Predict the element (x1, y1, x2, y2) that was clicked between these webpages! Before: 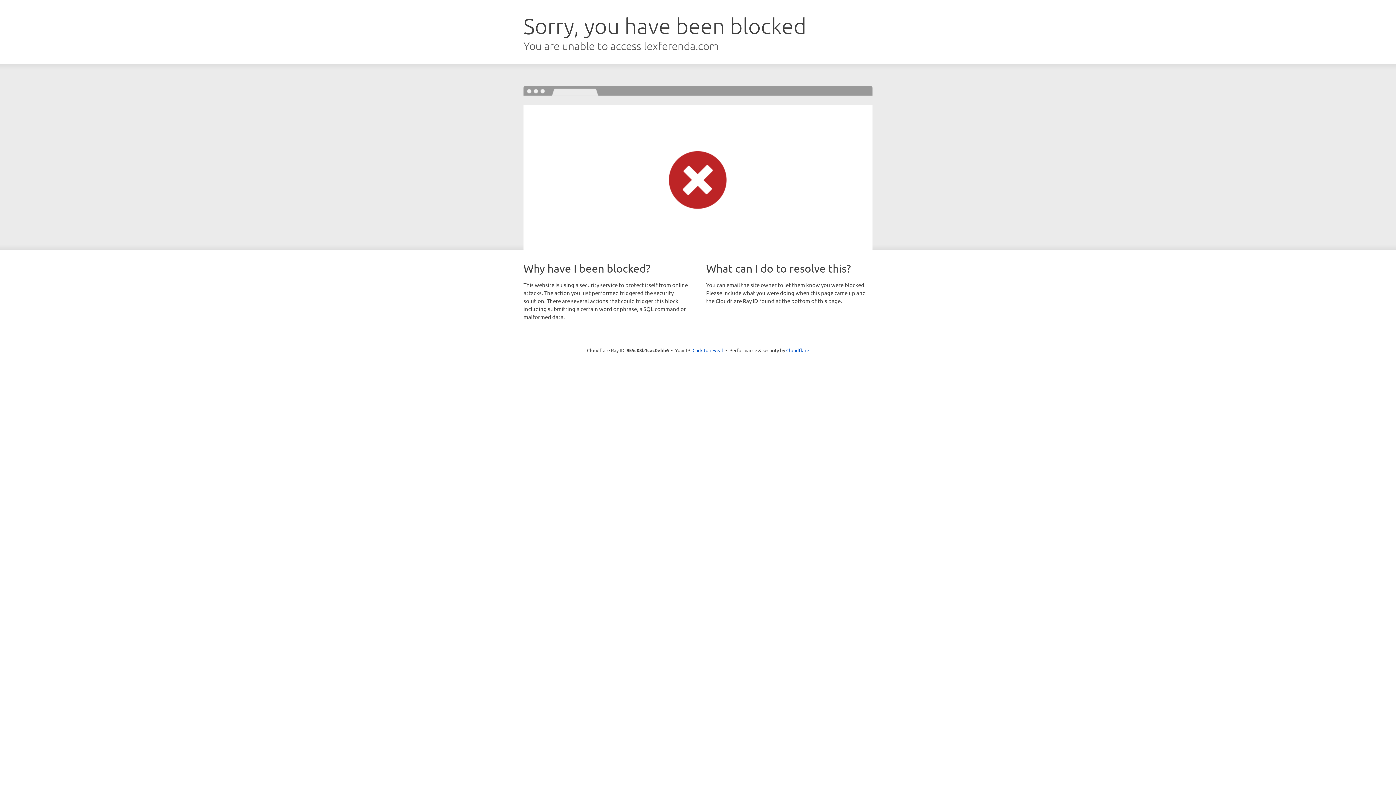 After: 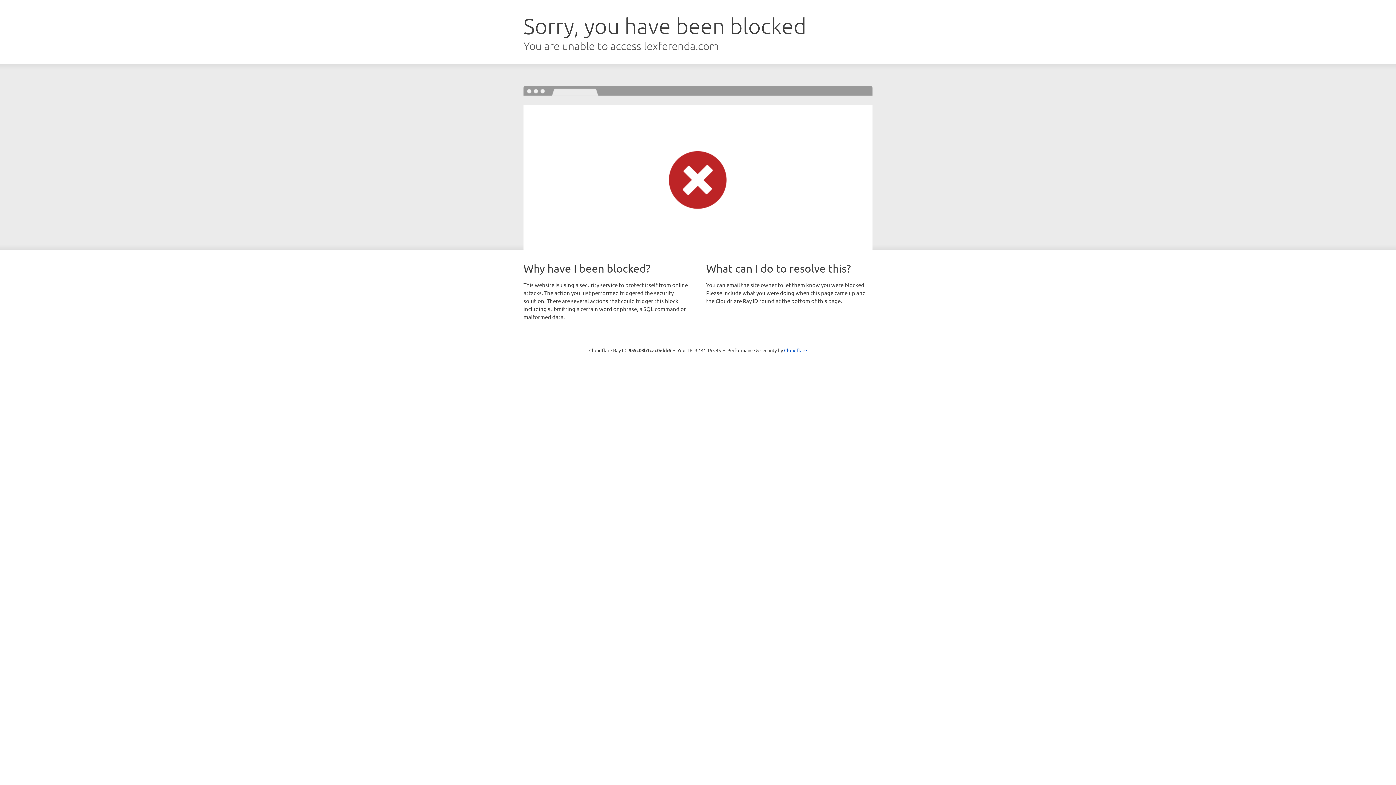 Action: label: Click to reveal bbox: (692, 346, 723, 353)